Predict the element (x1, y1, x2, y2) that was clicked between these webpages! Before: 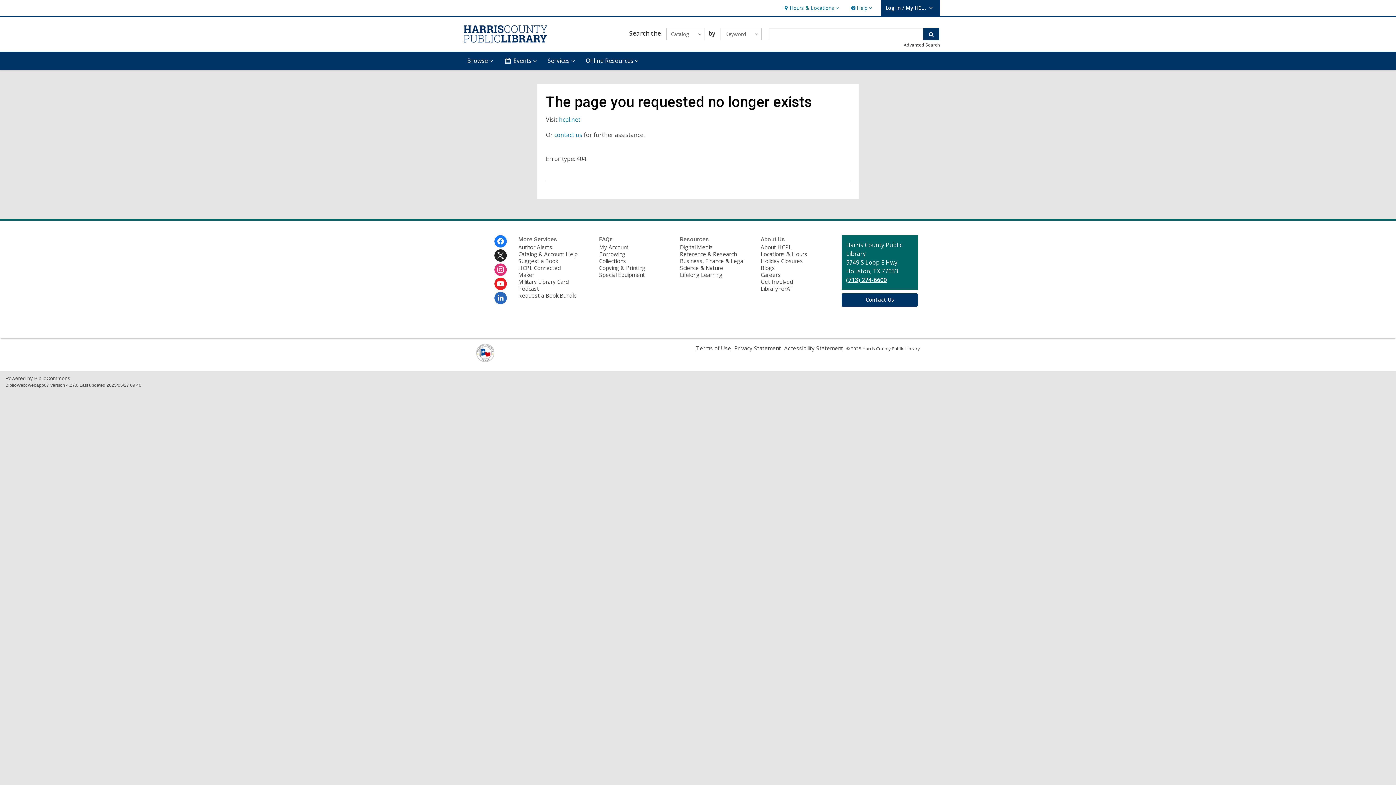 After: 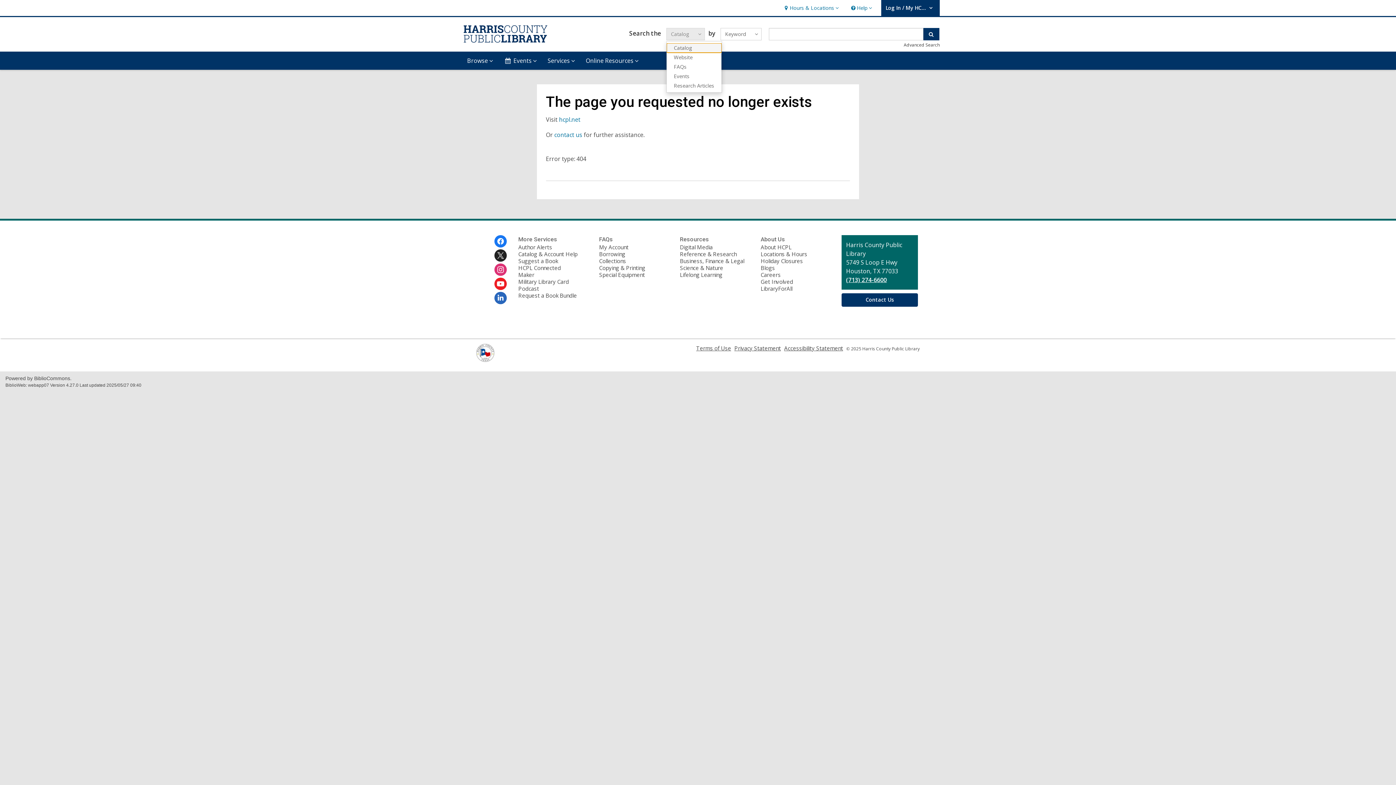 Action: label: Catalog
  bbox: (666, 28, 704, 40)